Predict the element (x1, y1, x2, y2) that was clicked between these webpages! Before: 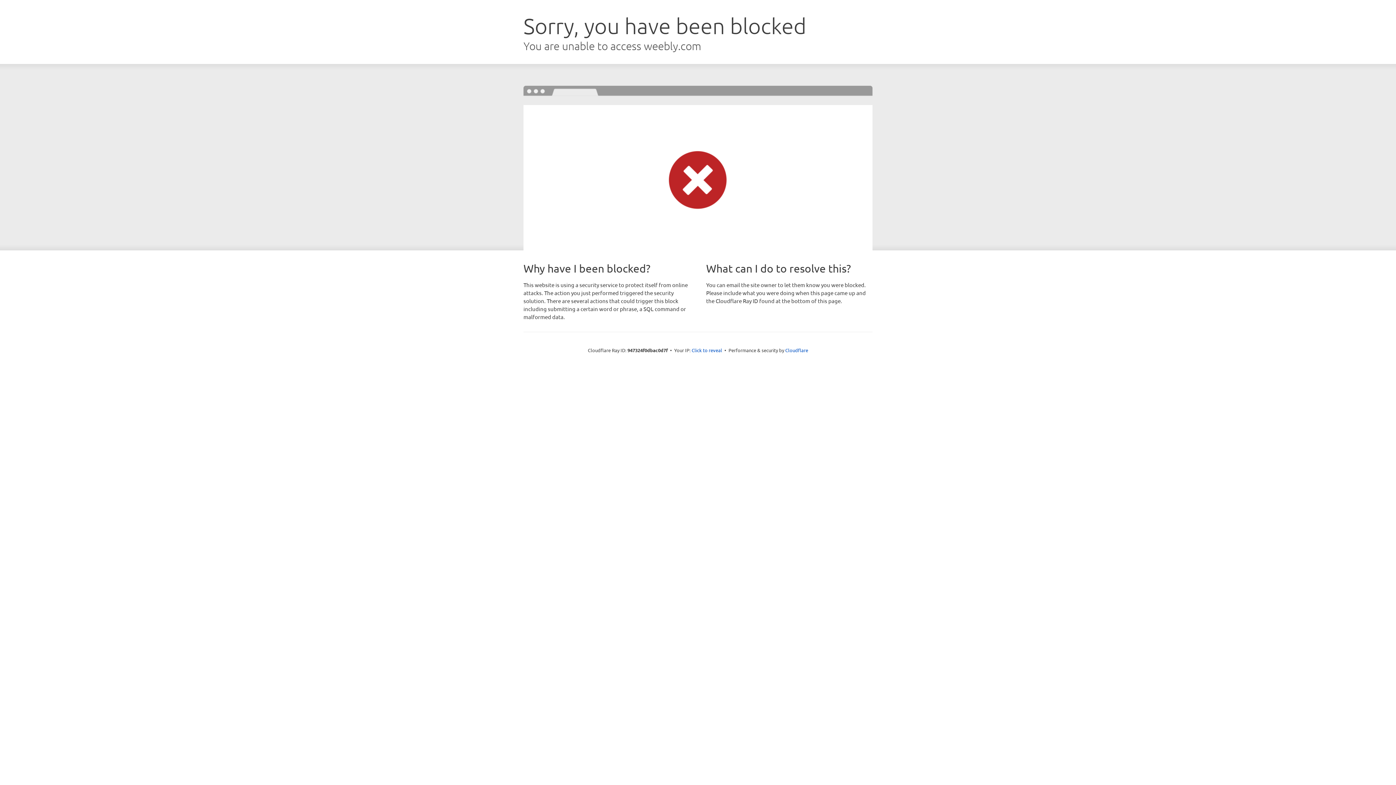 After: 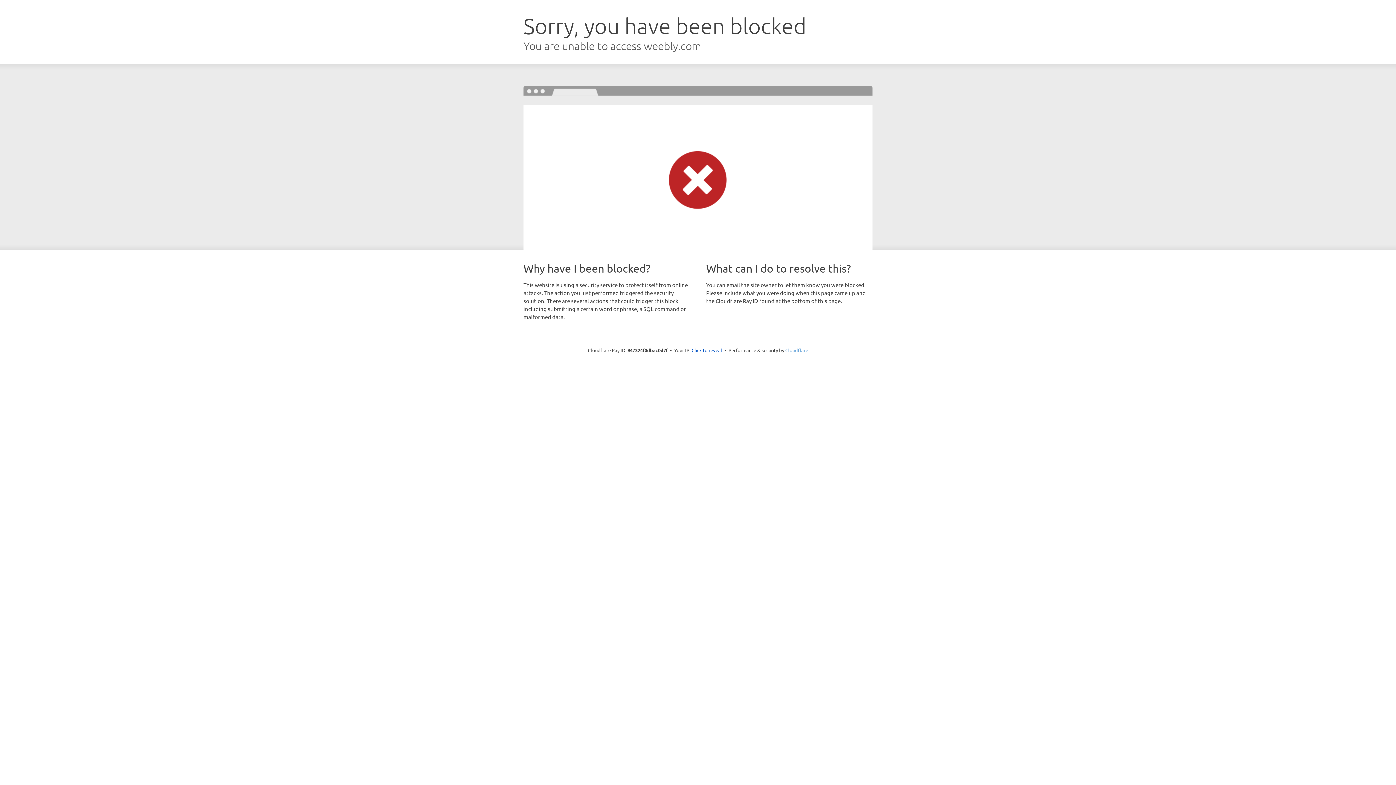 Action: label: Cloudflare bbox: (785, 347, 808, 353)